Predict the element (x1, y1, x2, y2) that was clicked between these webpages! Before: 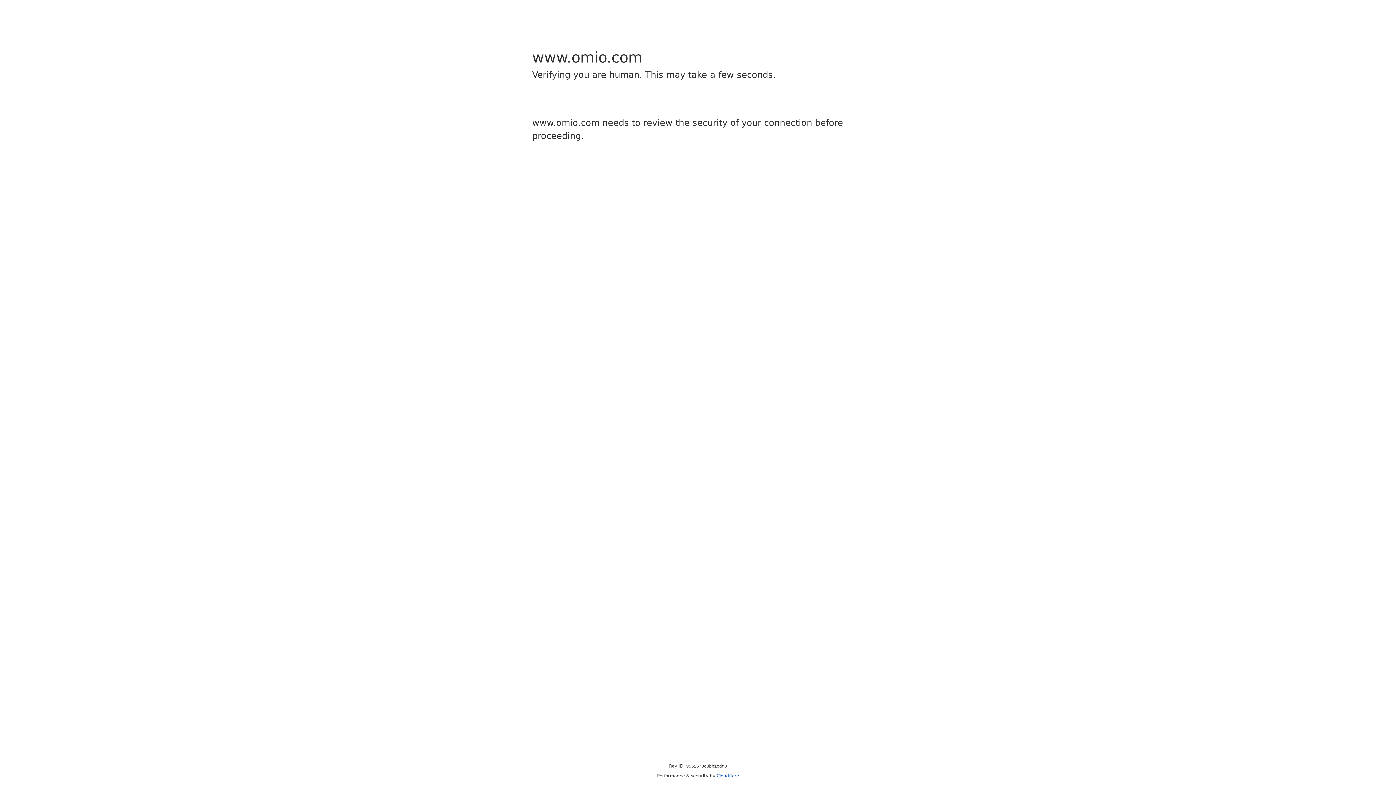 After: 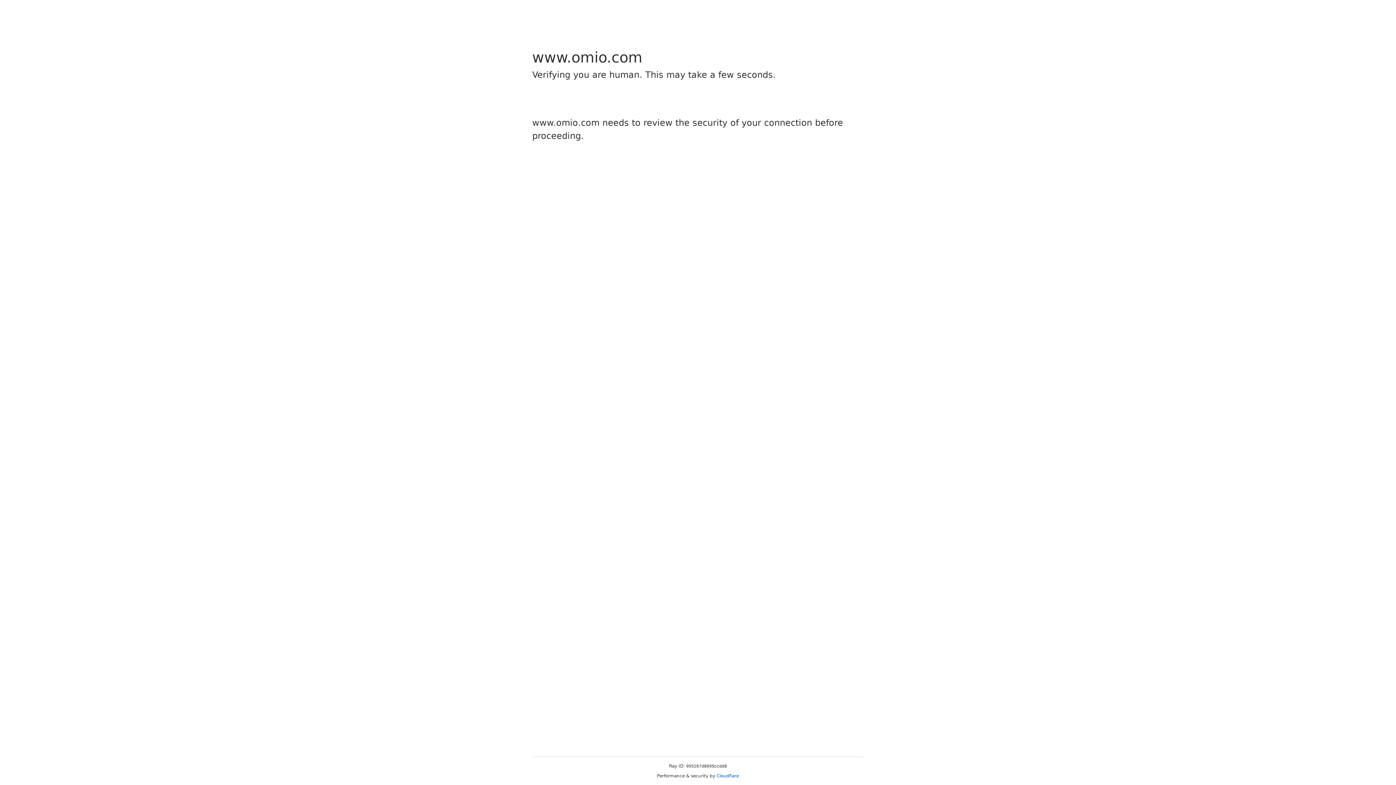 Action: bbox: (716, 773, 739, 778) label: Cloudflare